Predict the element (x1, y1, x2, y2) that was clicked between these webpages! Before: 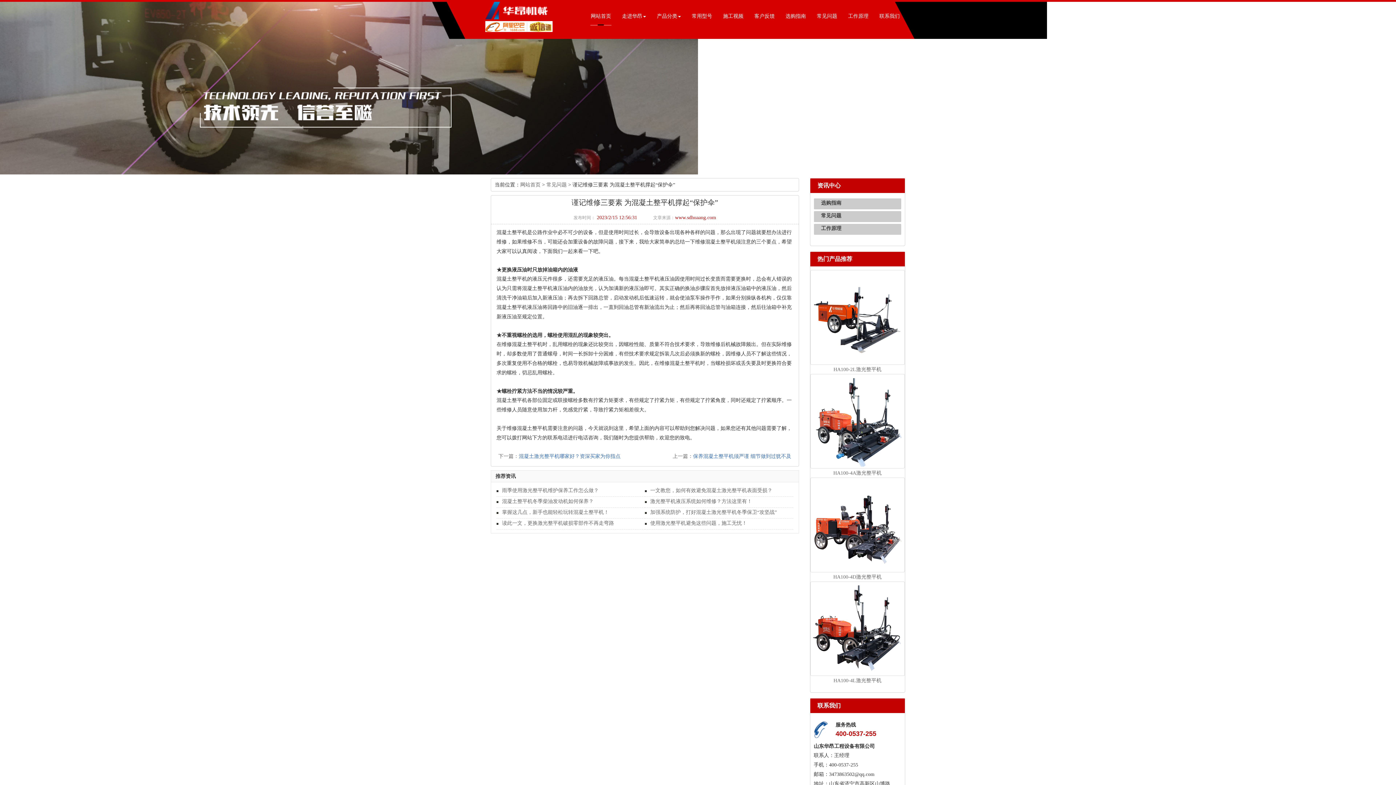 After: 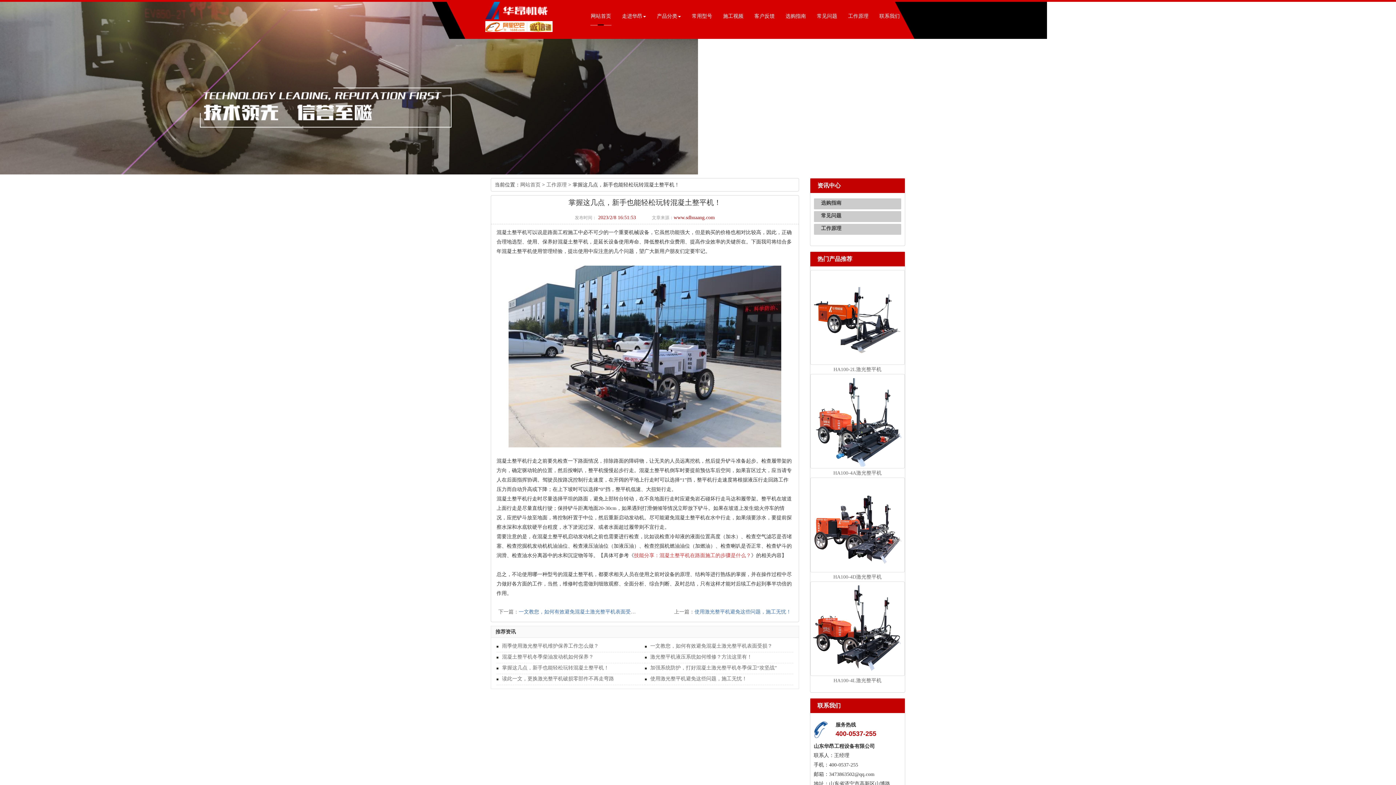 Action: label: 掌握这几点，新手也能轻松玩转混凝土整平机！ bbox: (502, 508, 639, 517)